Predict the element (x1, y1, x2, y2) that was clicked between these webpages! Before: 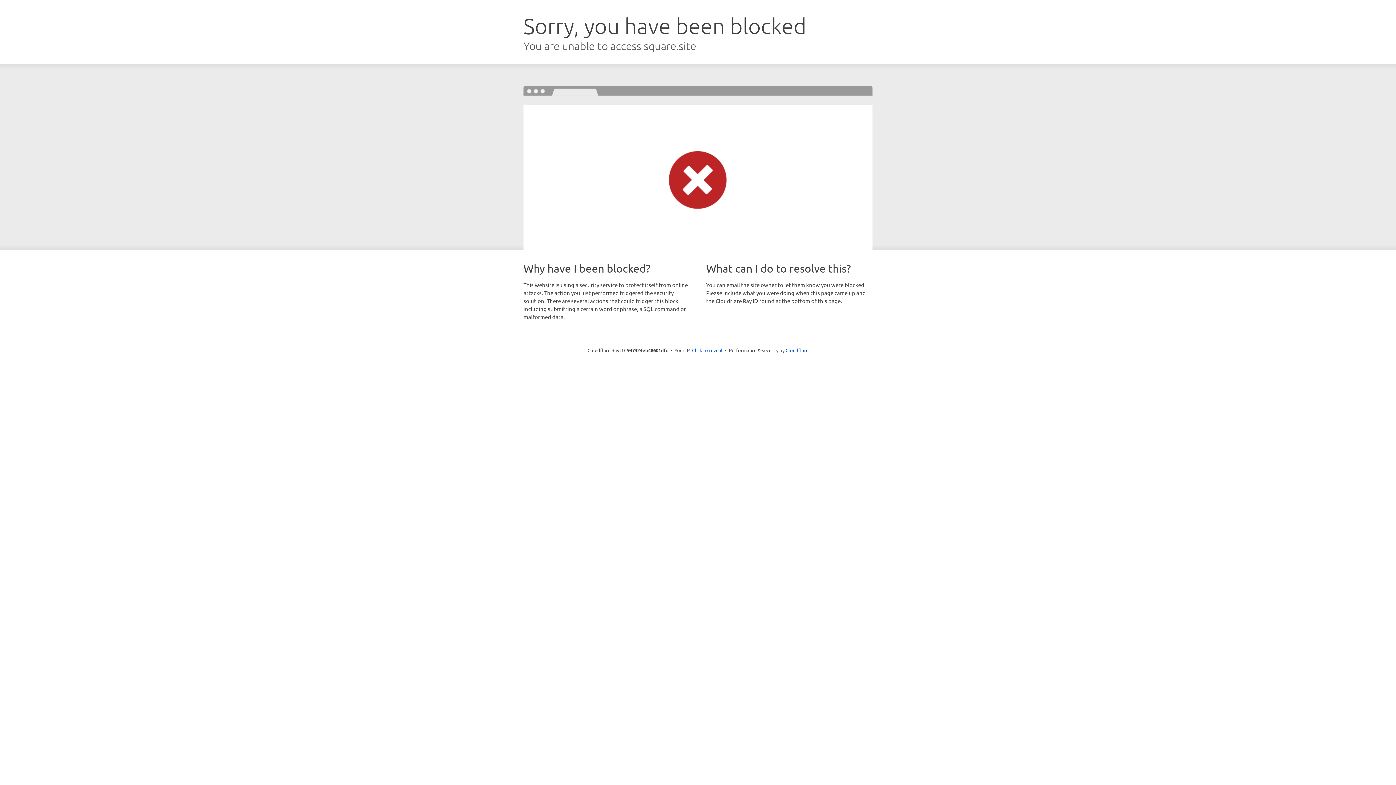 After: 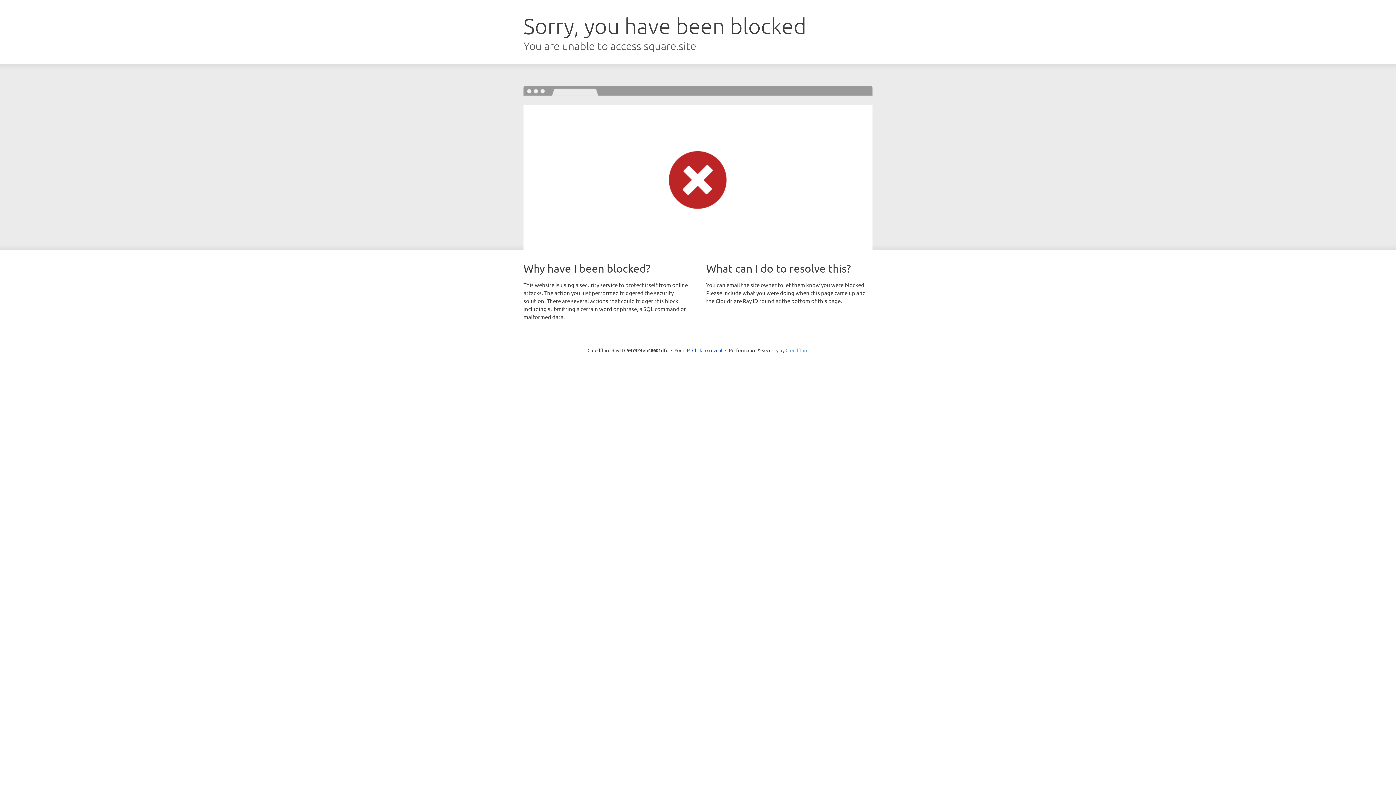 Action: bbox: (785, 347, 808, 353) label: Cloudflare